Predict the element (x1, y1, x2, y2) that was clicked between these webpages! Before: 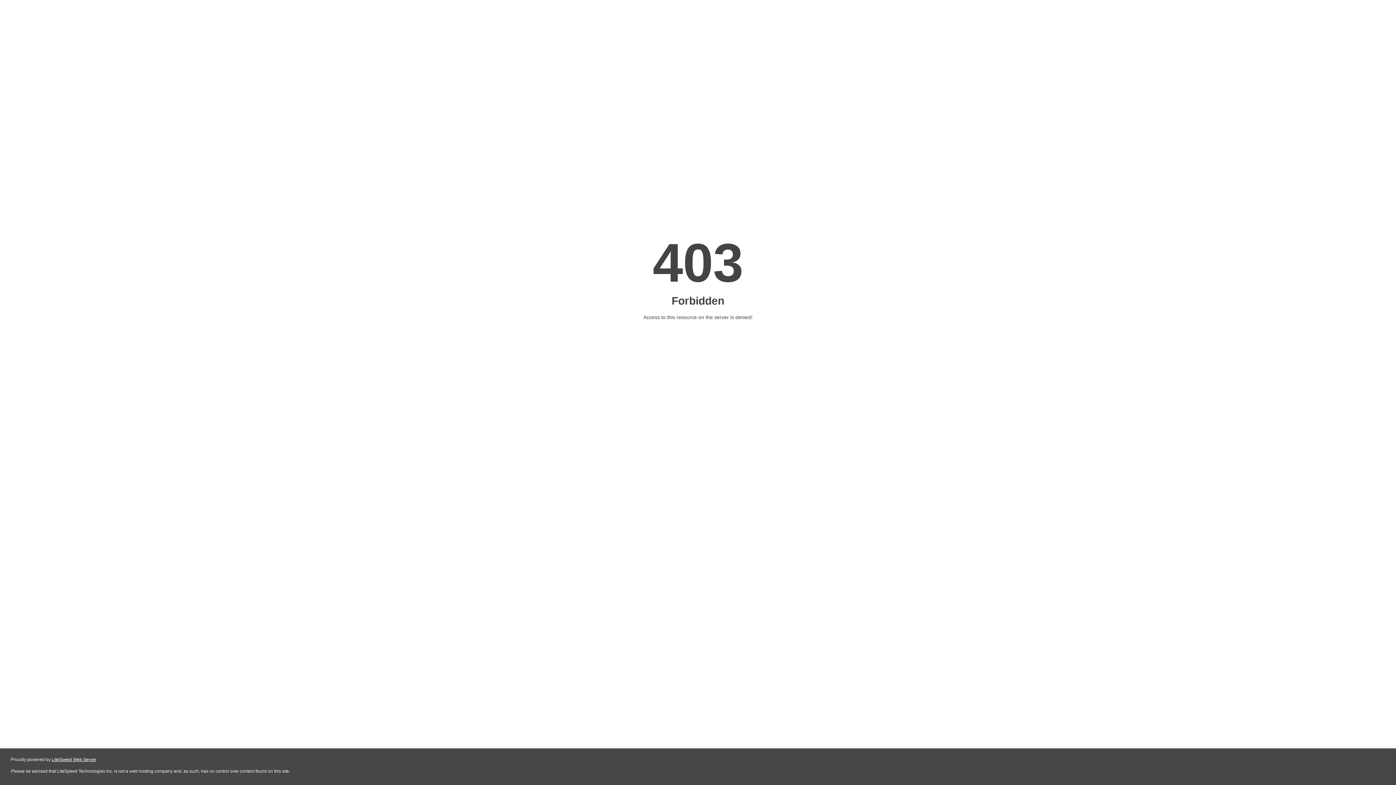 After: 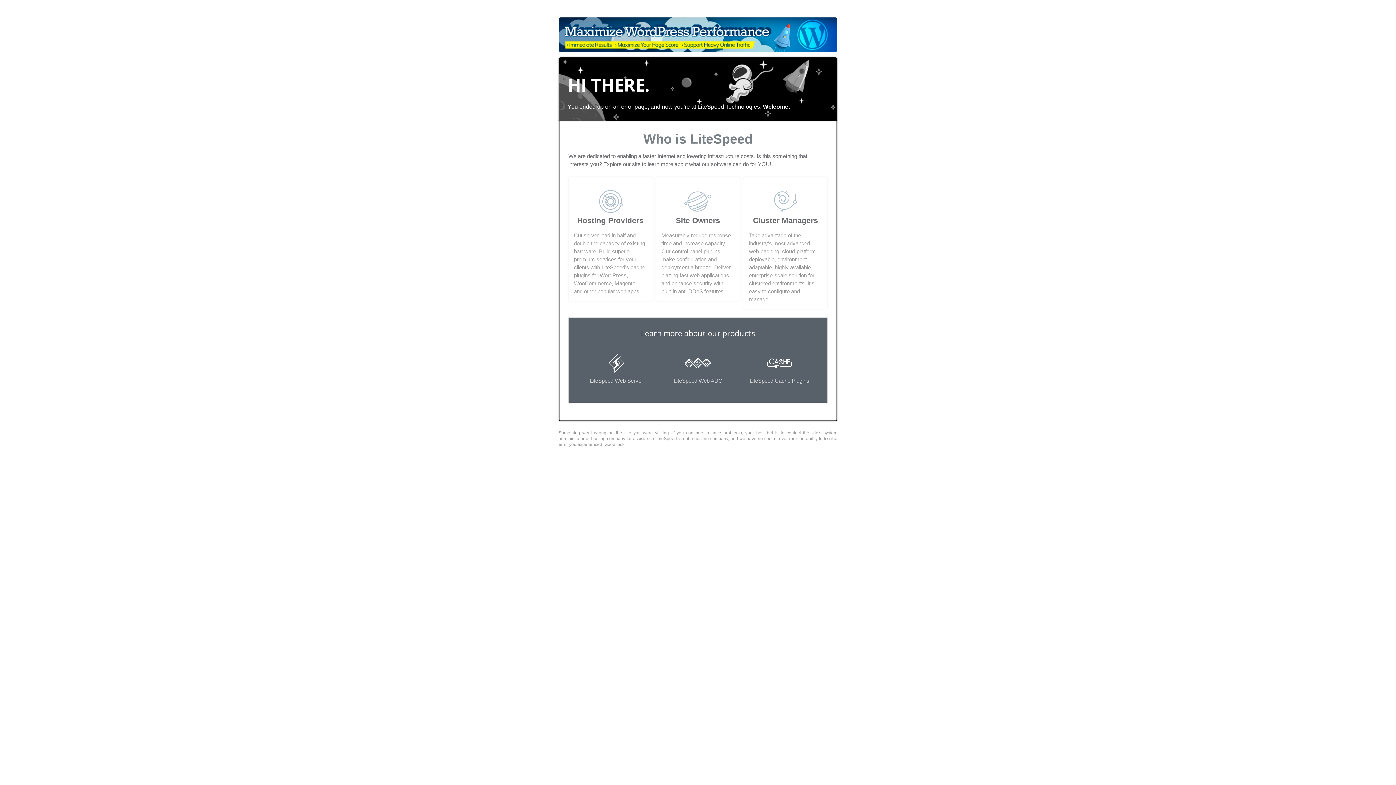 Action: label: LiteSpeed Web Server bbox: (51, 757, 96, 762)